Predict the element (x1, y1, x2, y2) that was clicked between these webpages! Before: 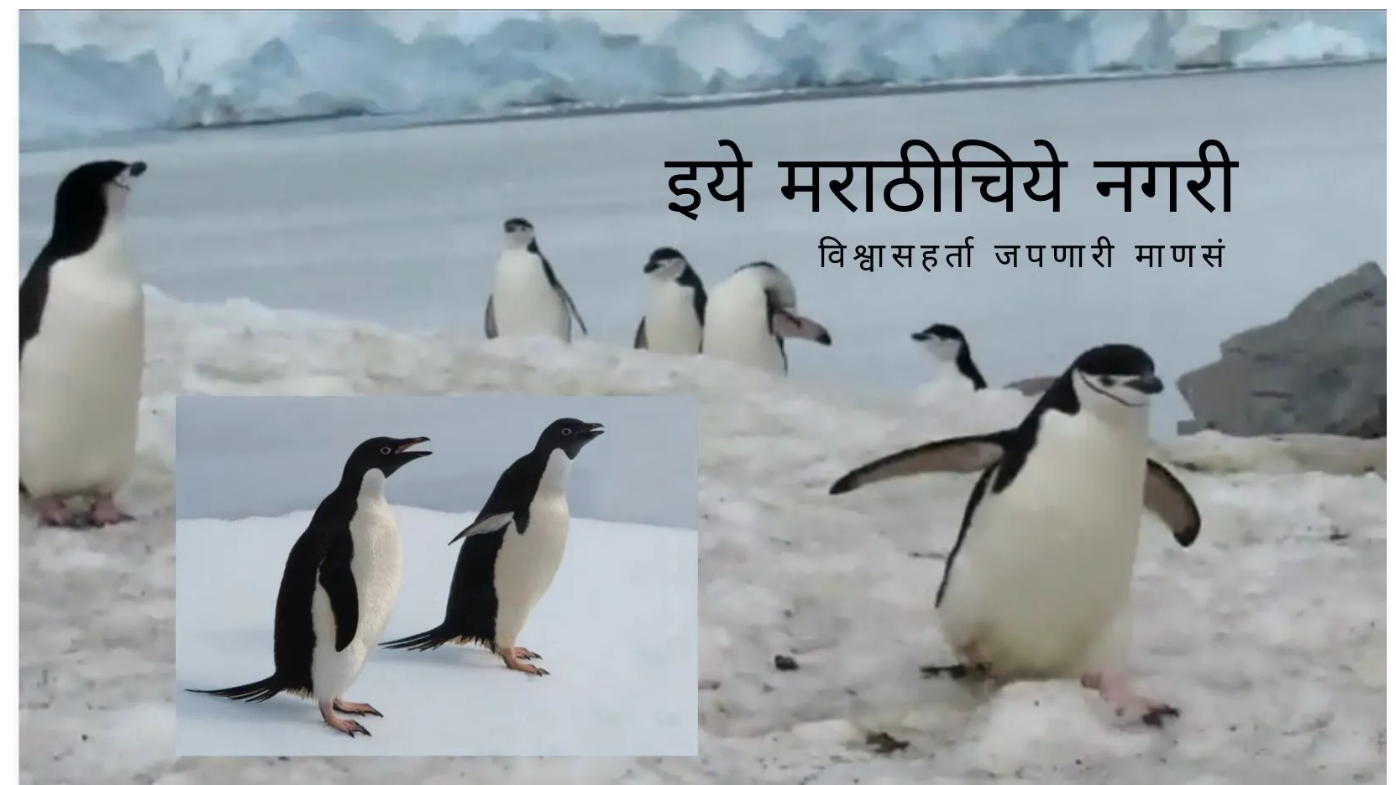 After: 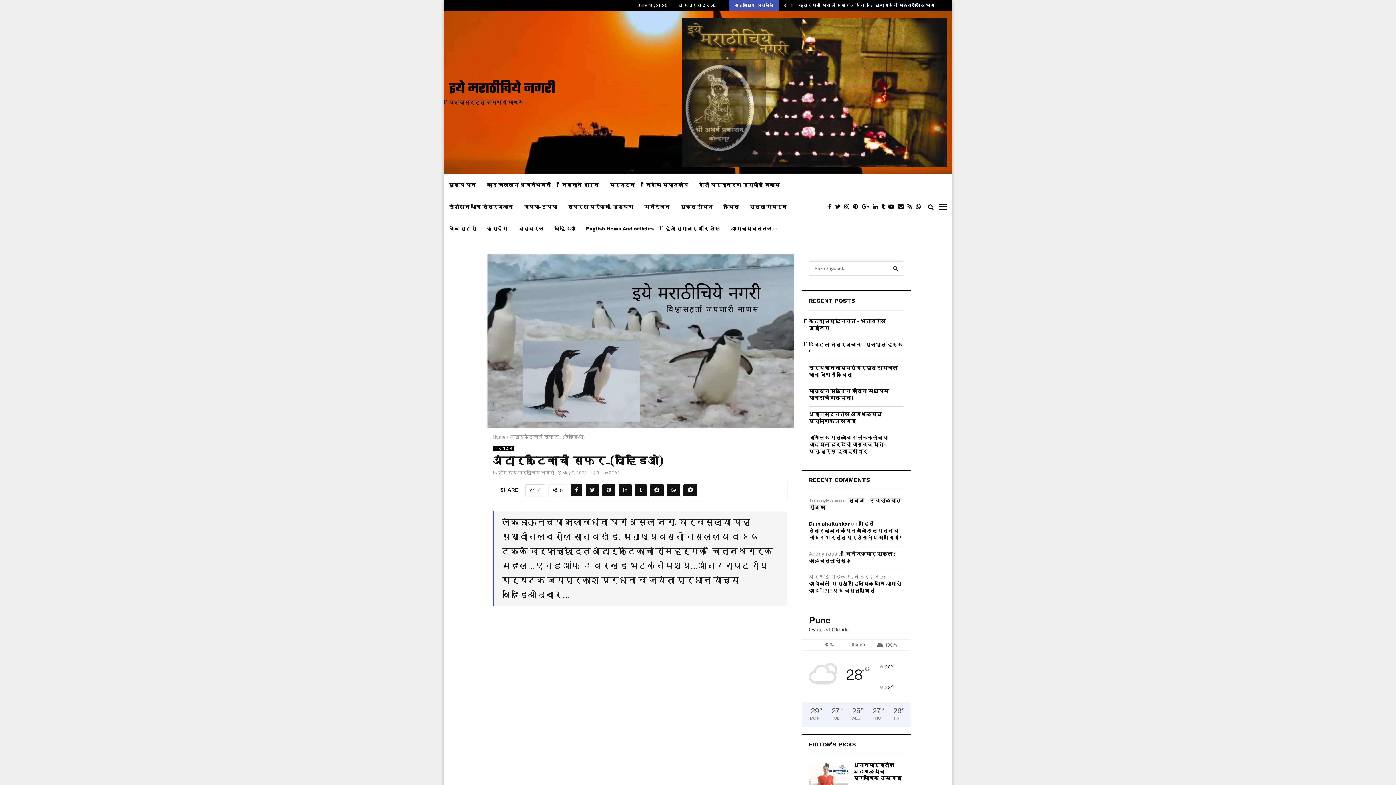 Action: bbox: (9, 780, 1386, 786)